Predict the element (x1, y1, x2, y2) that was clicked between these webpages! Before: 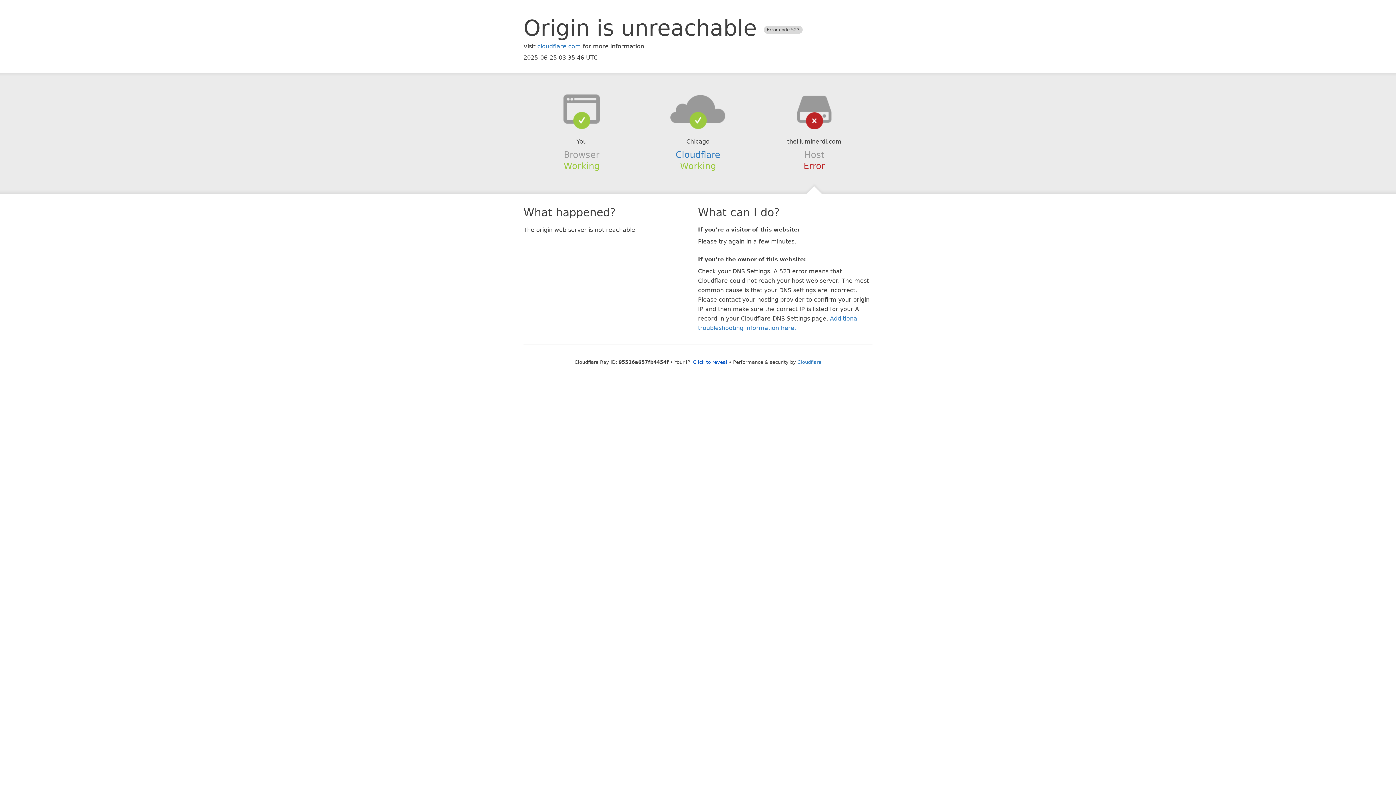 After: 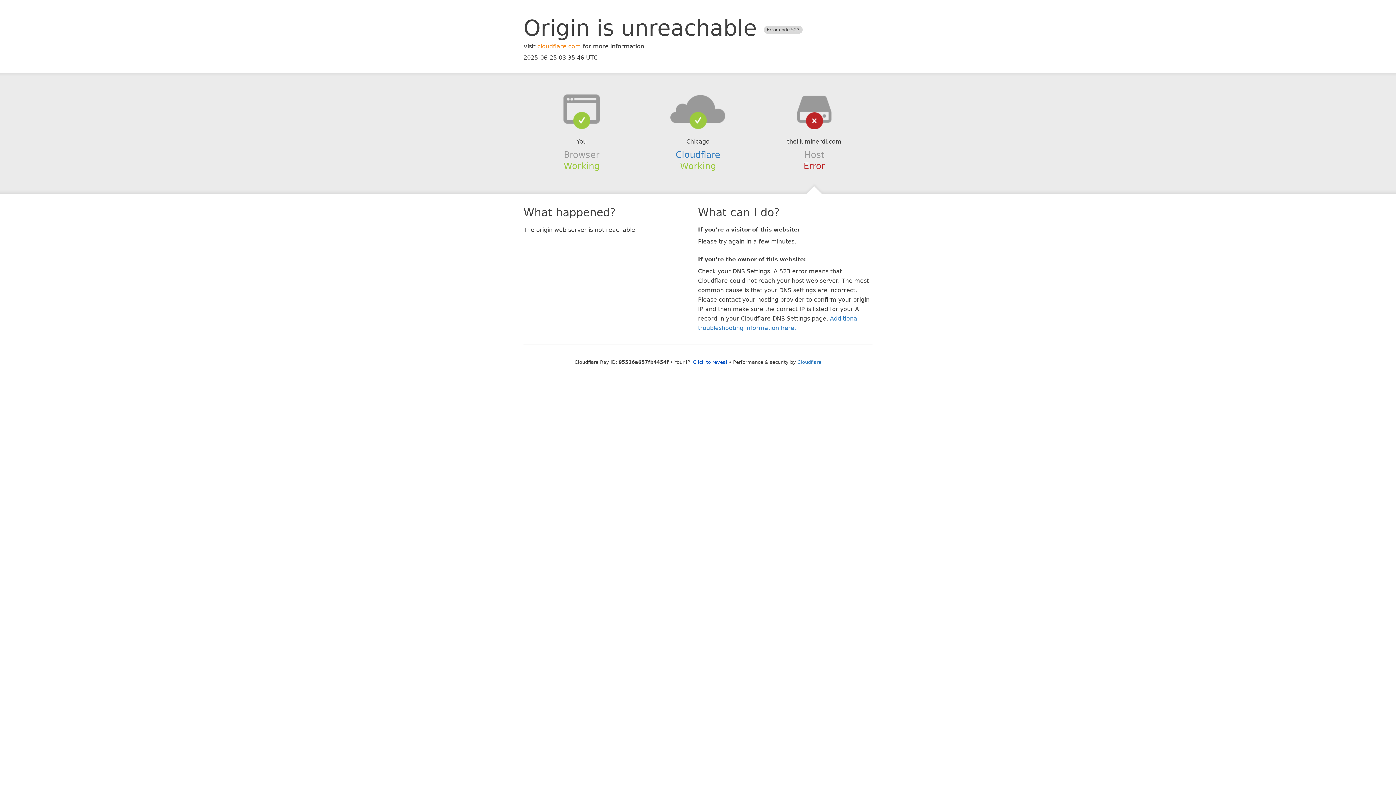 Action: bbox: (537, 42, 581, 49) label: cloudflare.com